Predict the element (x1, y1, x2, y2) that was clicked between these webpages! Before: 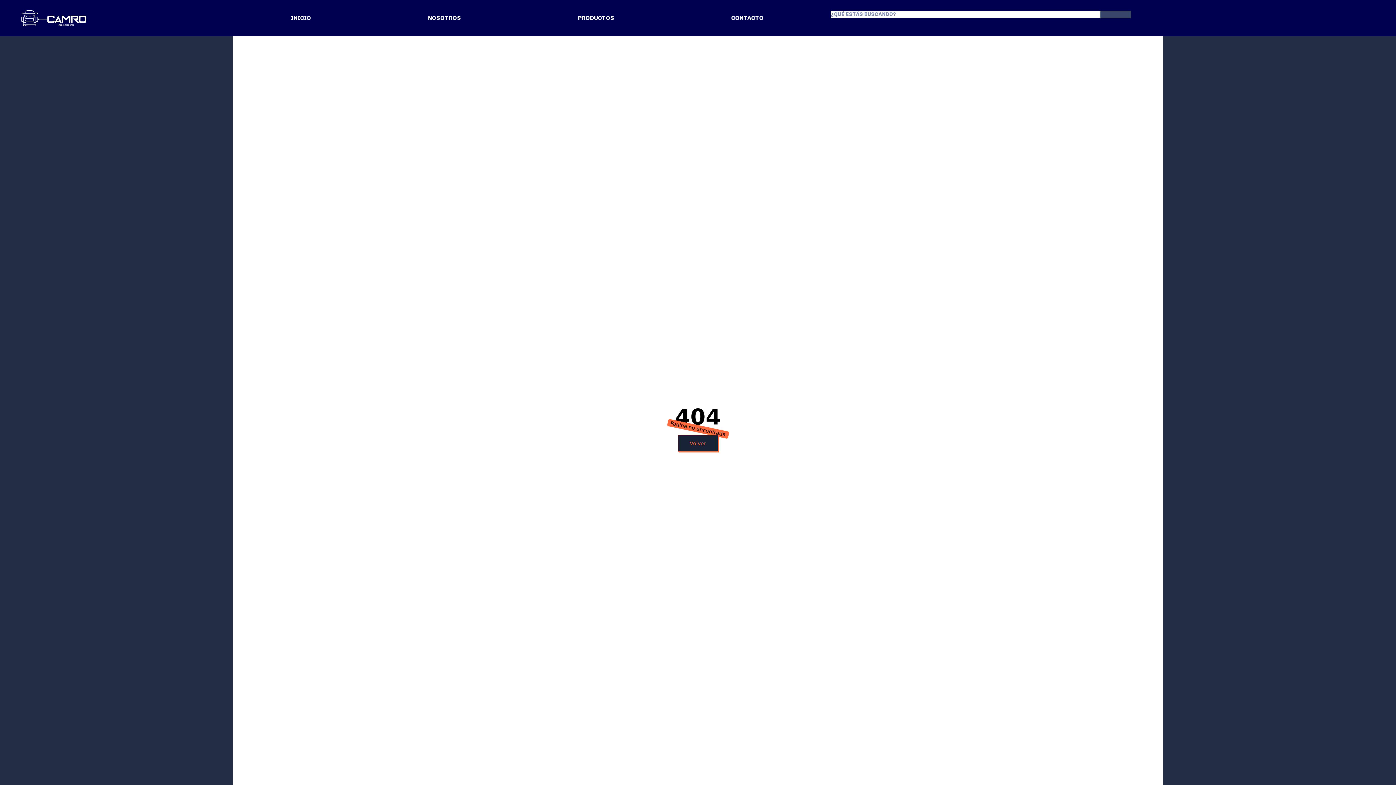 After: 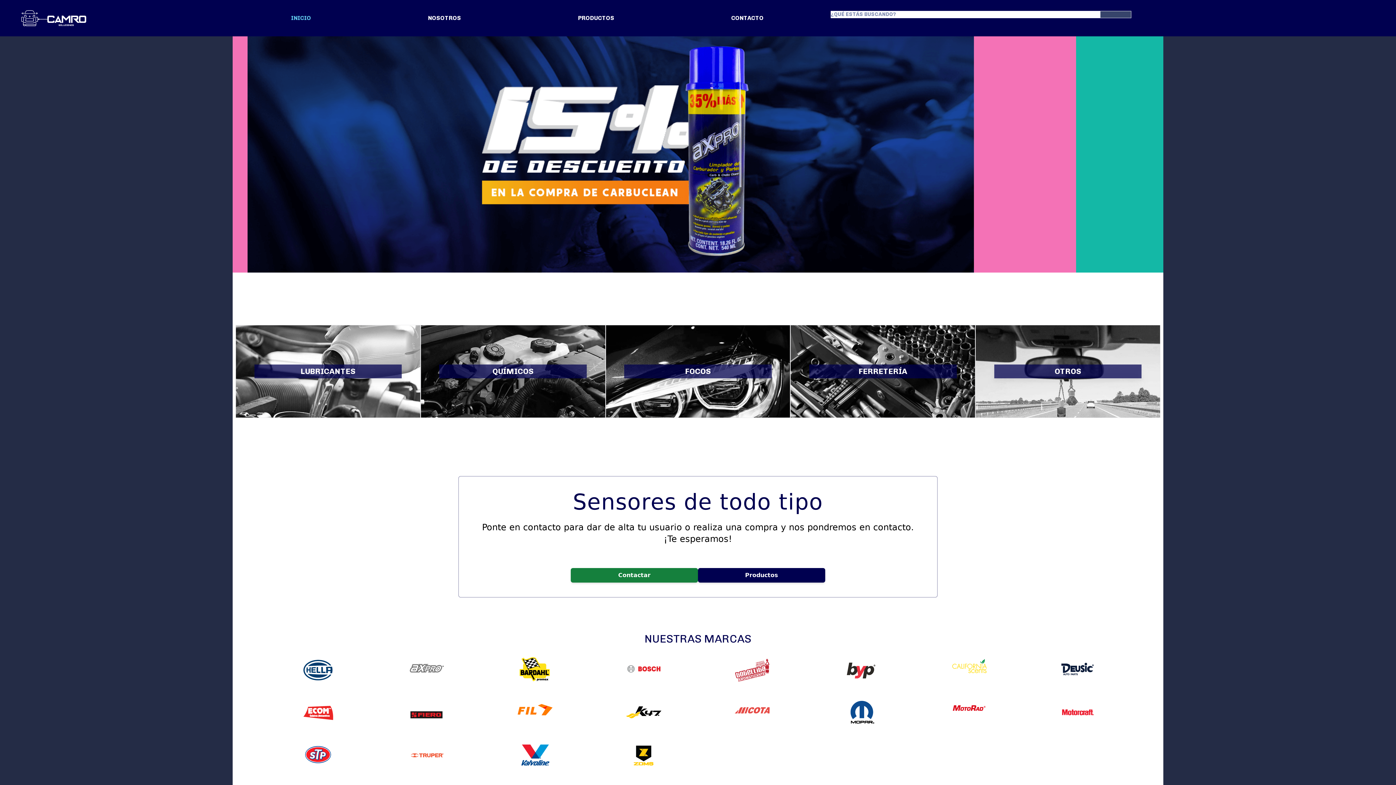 Action: bbox: (17, 1, 90, 35)